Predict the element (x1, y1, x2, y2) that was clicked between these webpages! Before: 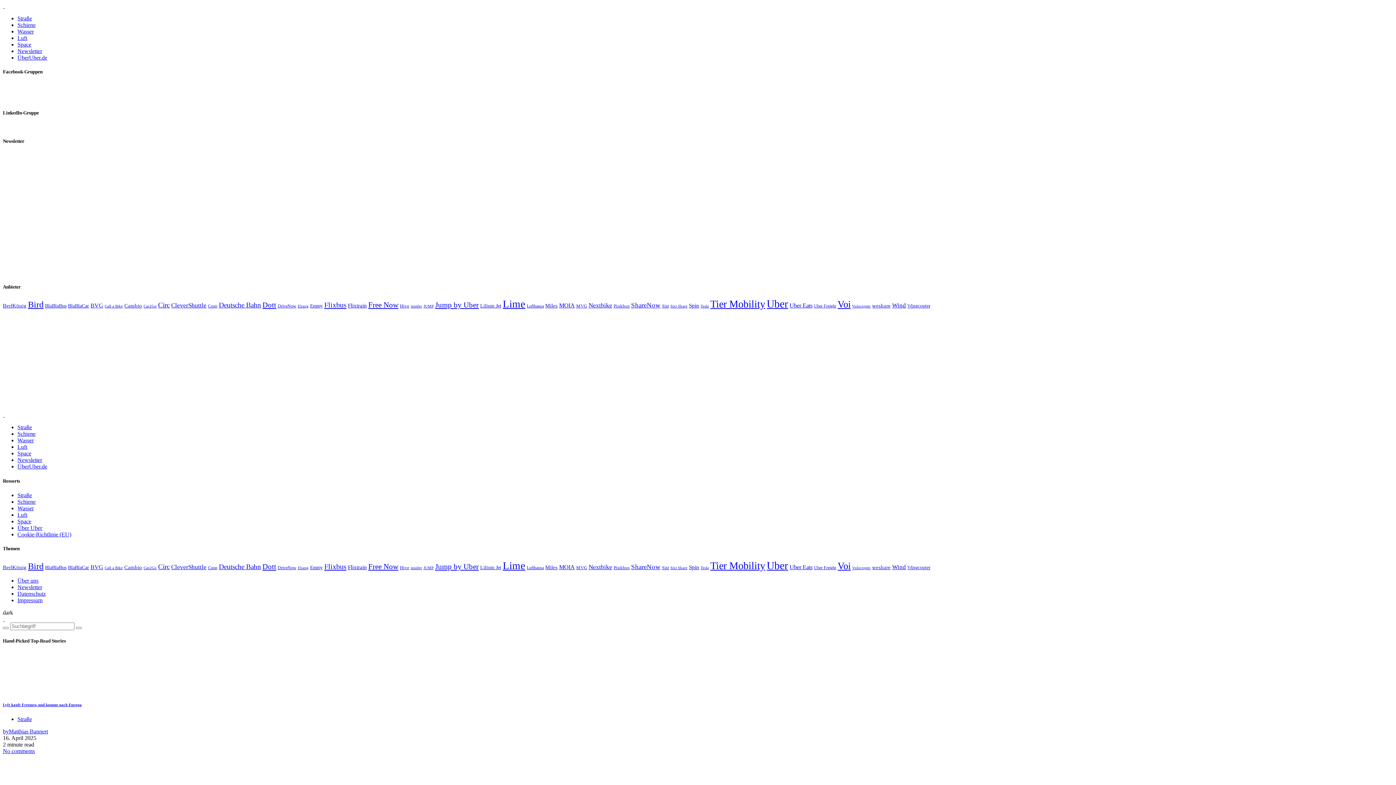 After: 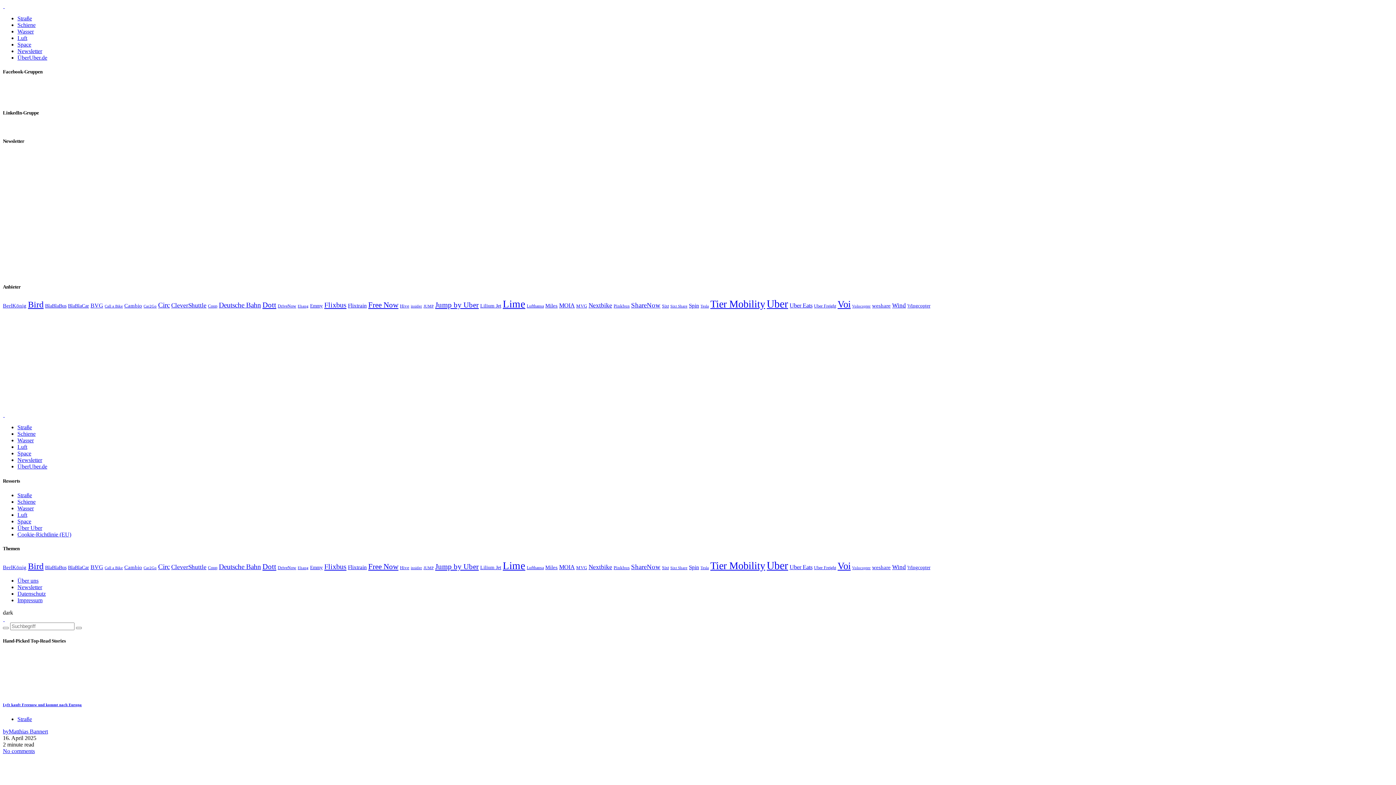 Action: bbox: (814, 565, 836, 570) label: Uber Freight (6 Einträge)